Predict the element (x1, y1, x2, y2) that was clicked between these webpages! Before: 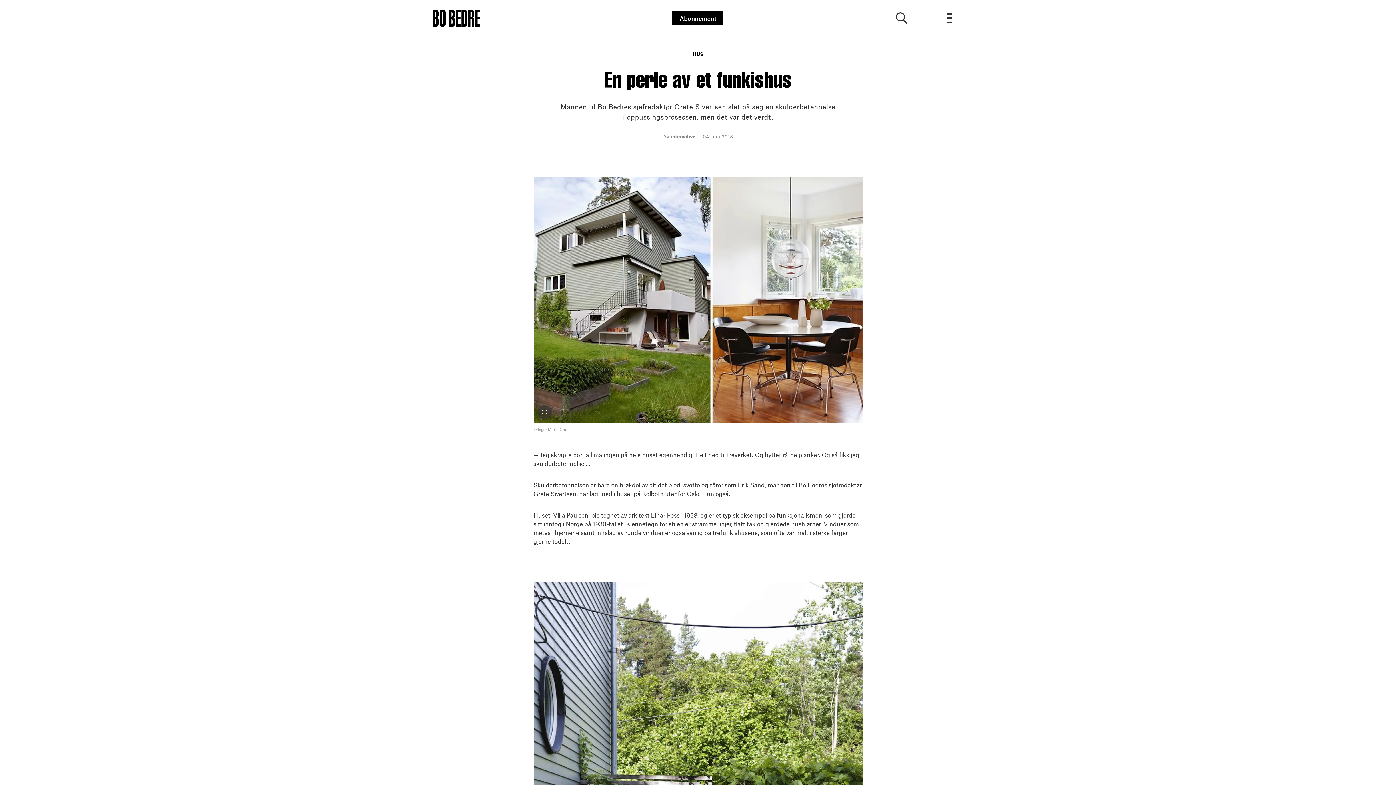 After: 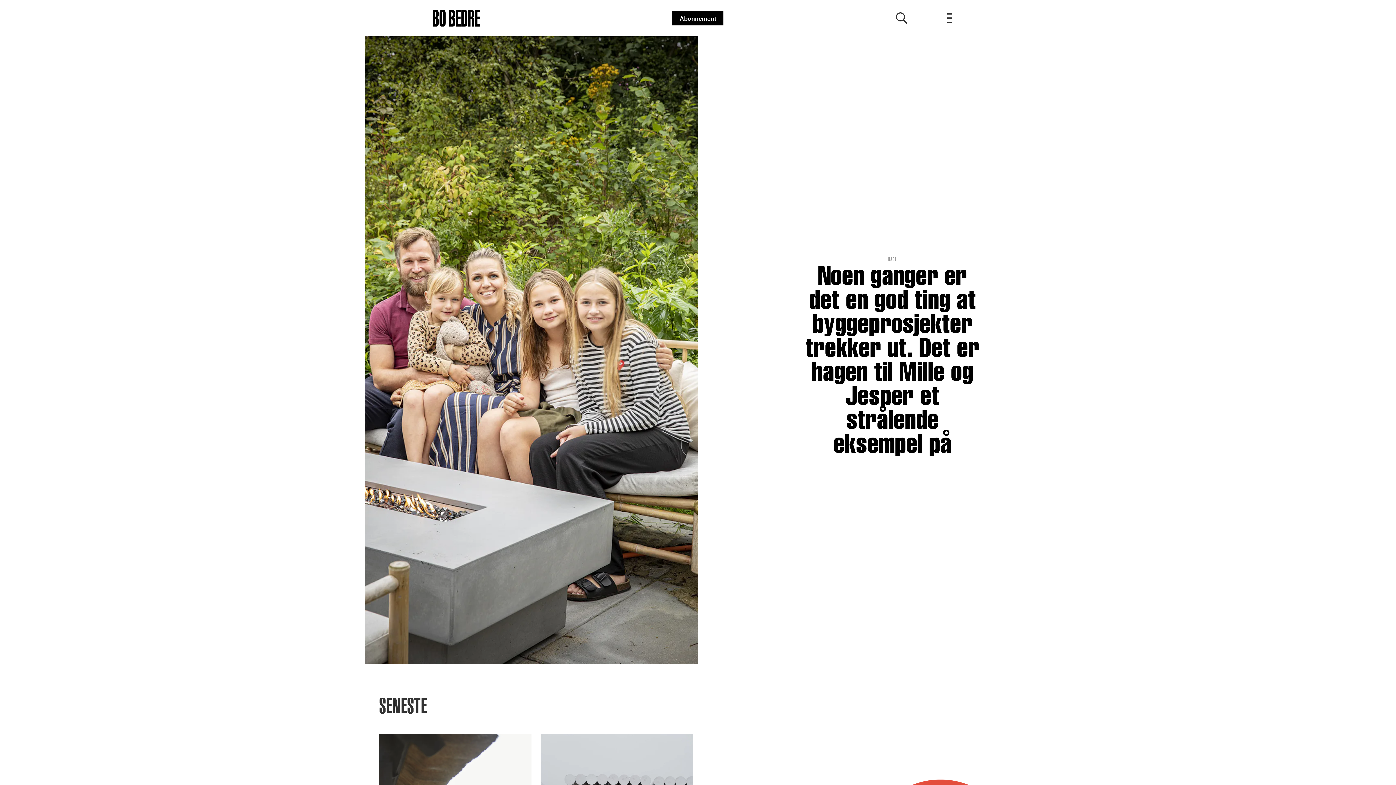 Action: bbox: (432, 9, 480, 26)